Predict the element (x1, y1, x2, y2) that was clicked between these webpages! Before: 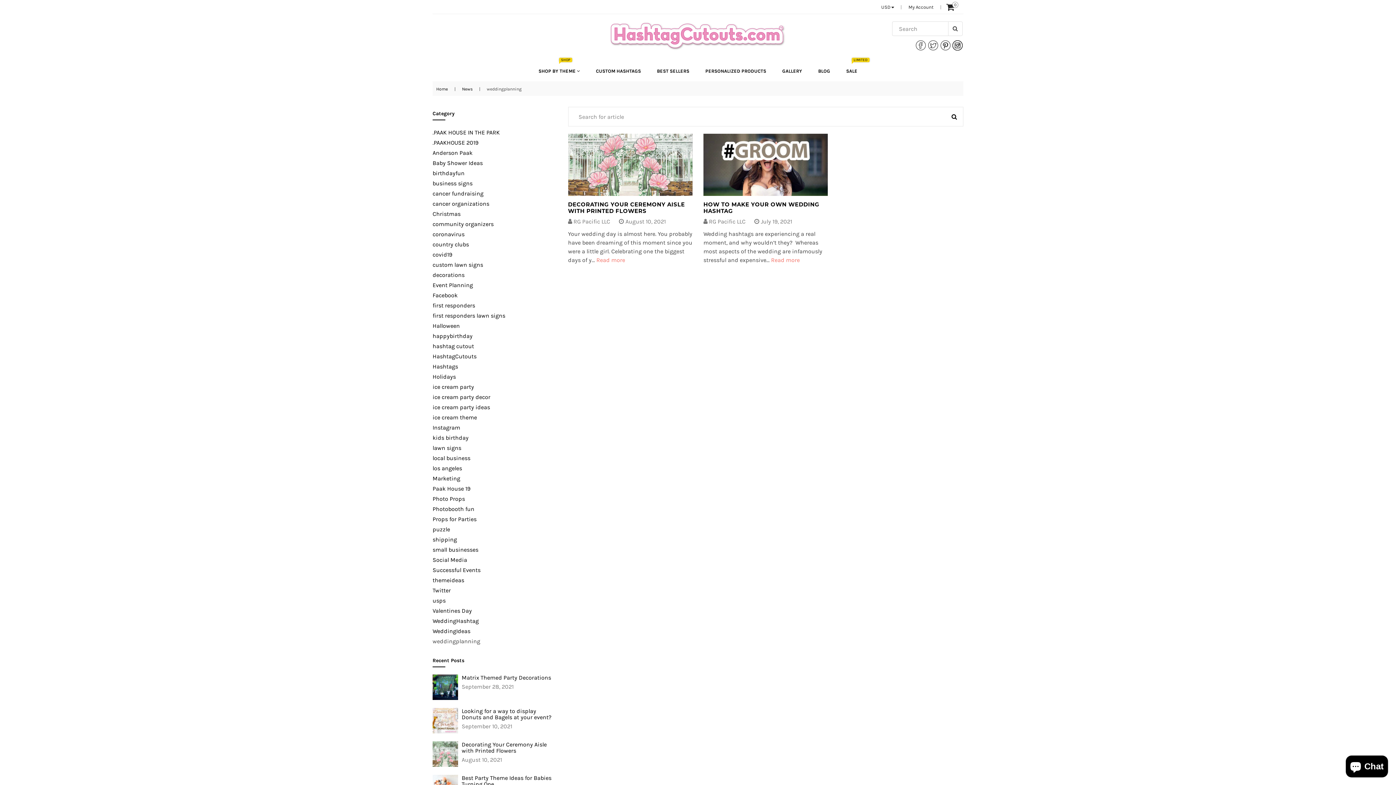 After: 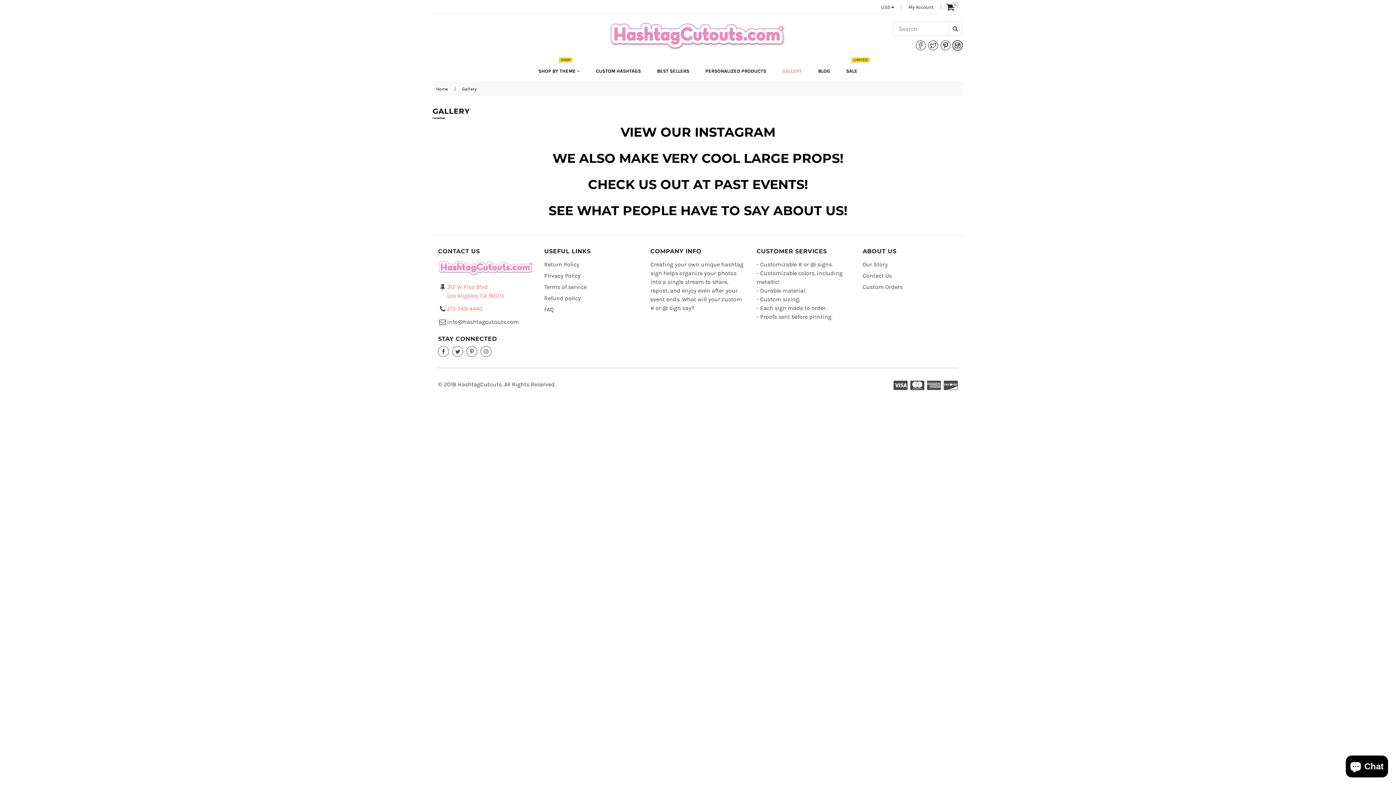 Action: bbox: (775, 61, 809, 81) label: GALLERY